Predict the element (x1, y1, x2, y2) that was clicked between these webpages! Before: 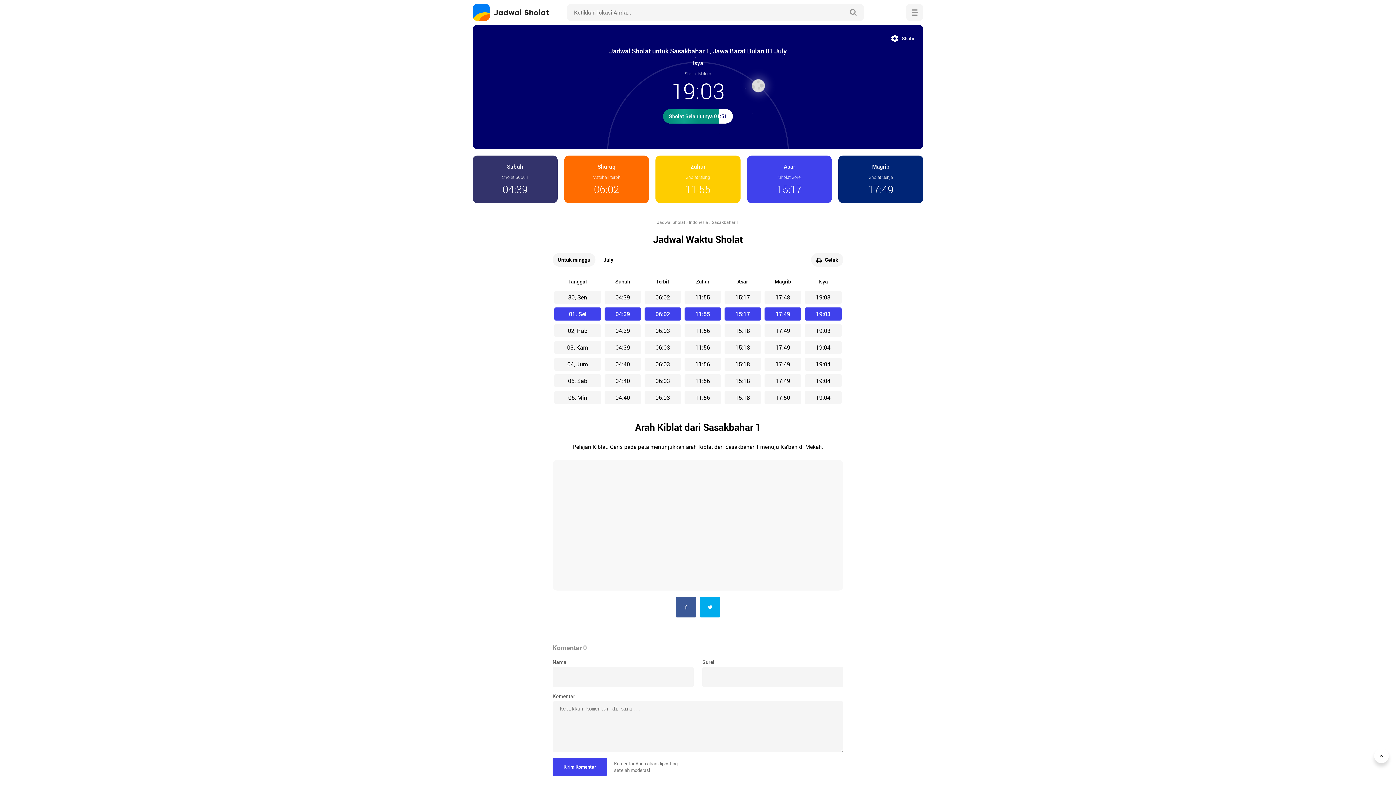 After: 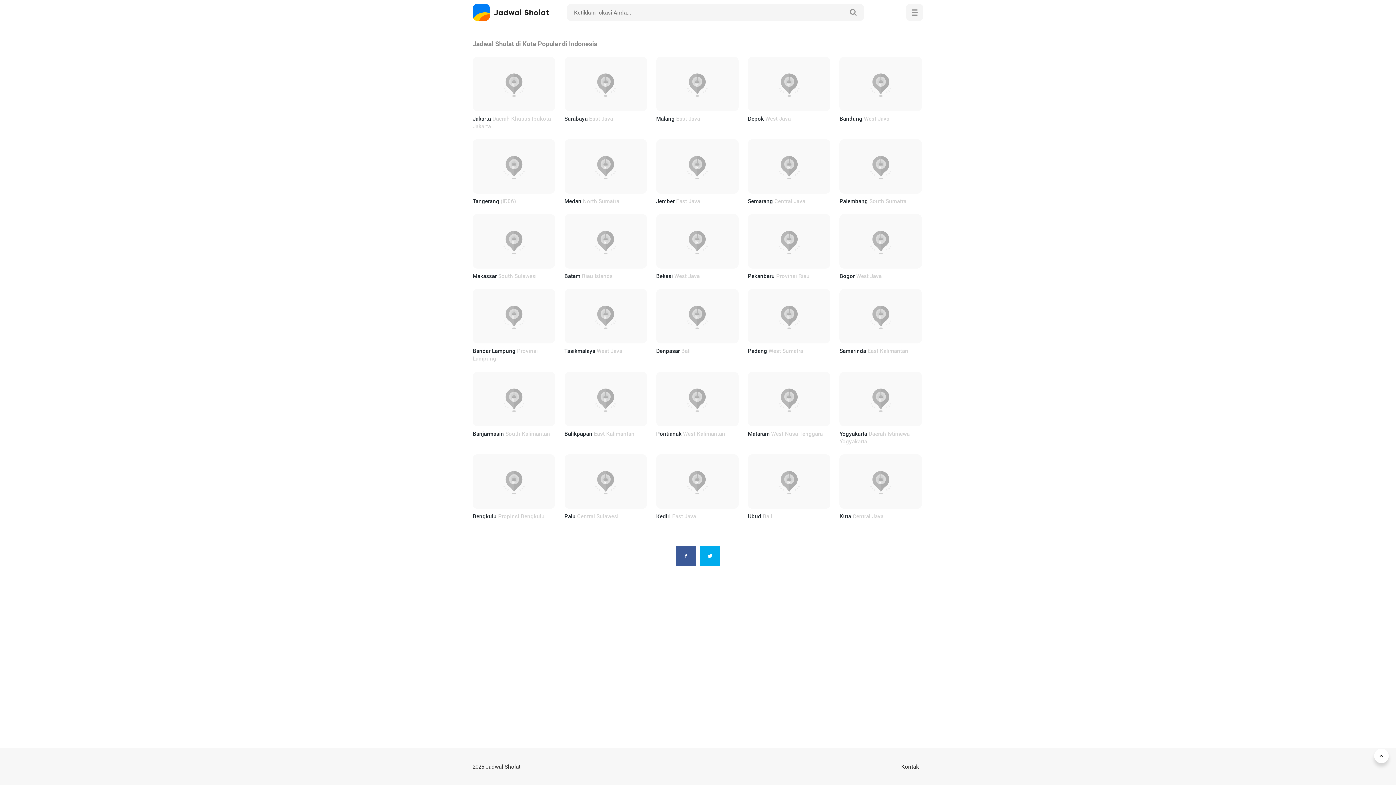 Action: bbox: (657, 219, 685, 225) label: Jadwal Sholat